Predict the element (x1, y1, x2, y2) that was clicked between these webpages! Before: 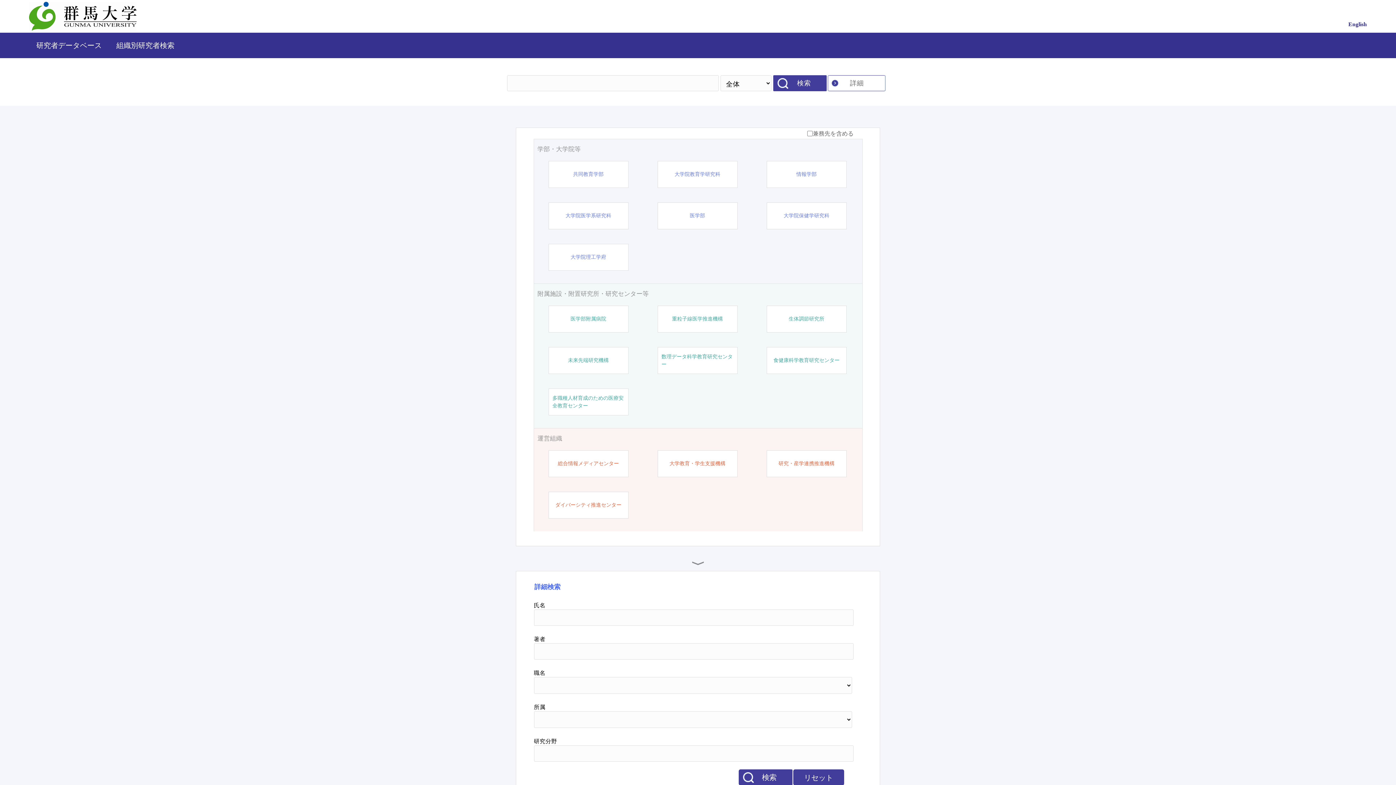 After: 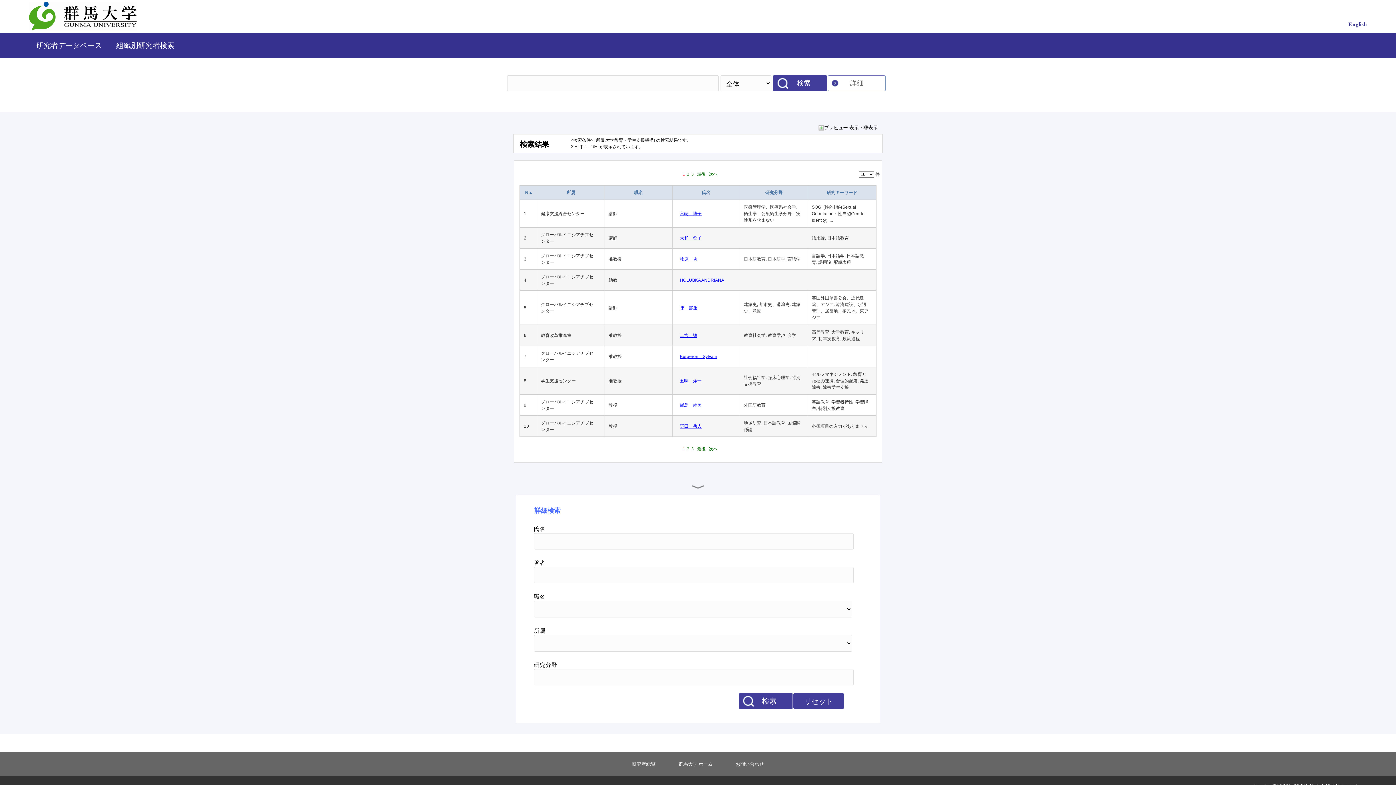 Action: label: 大学教育・学生支援機構 bbox: (669, 460, 725, 467)